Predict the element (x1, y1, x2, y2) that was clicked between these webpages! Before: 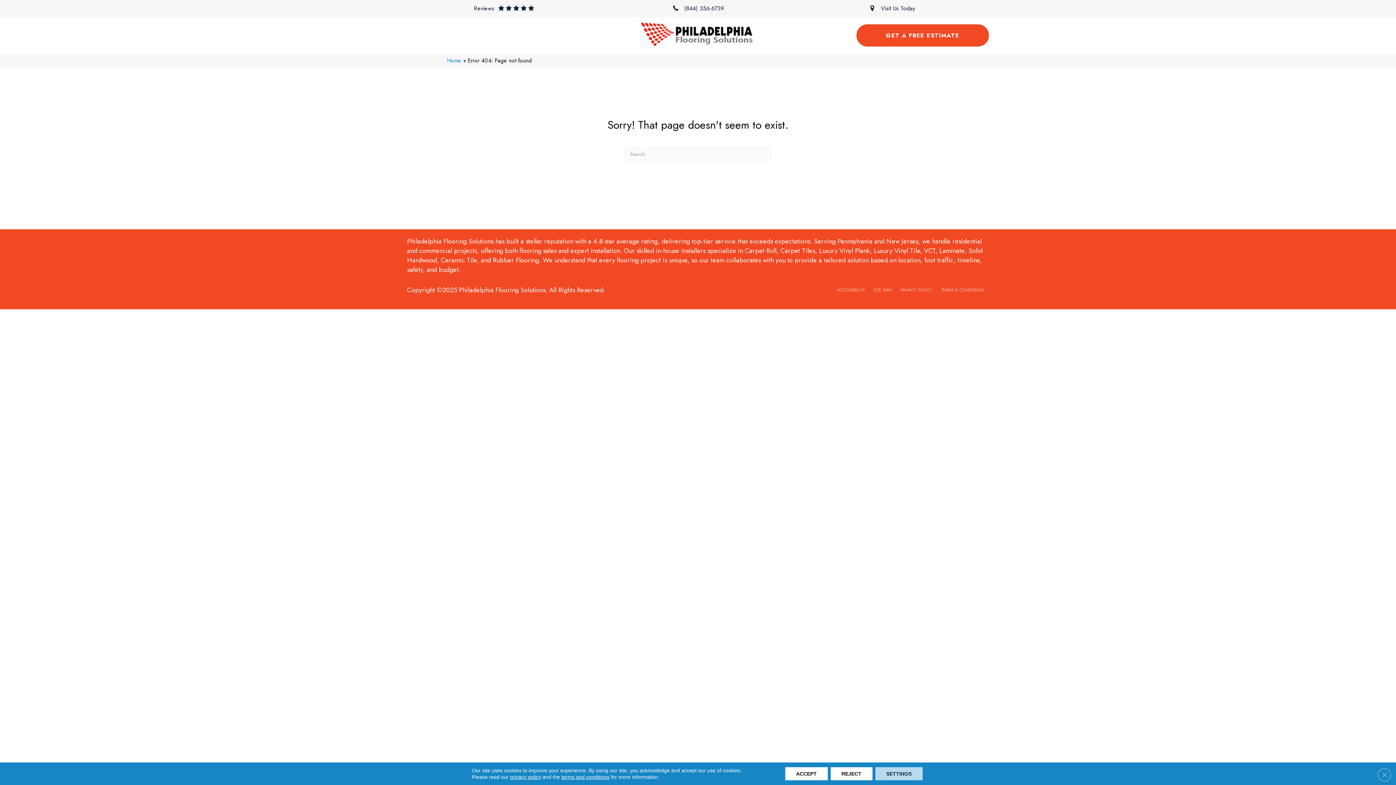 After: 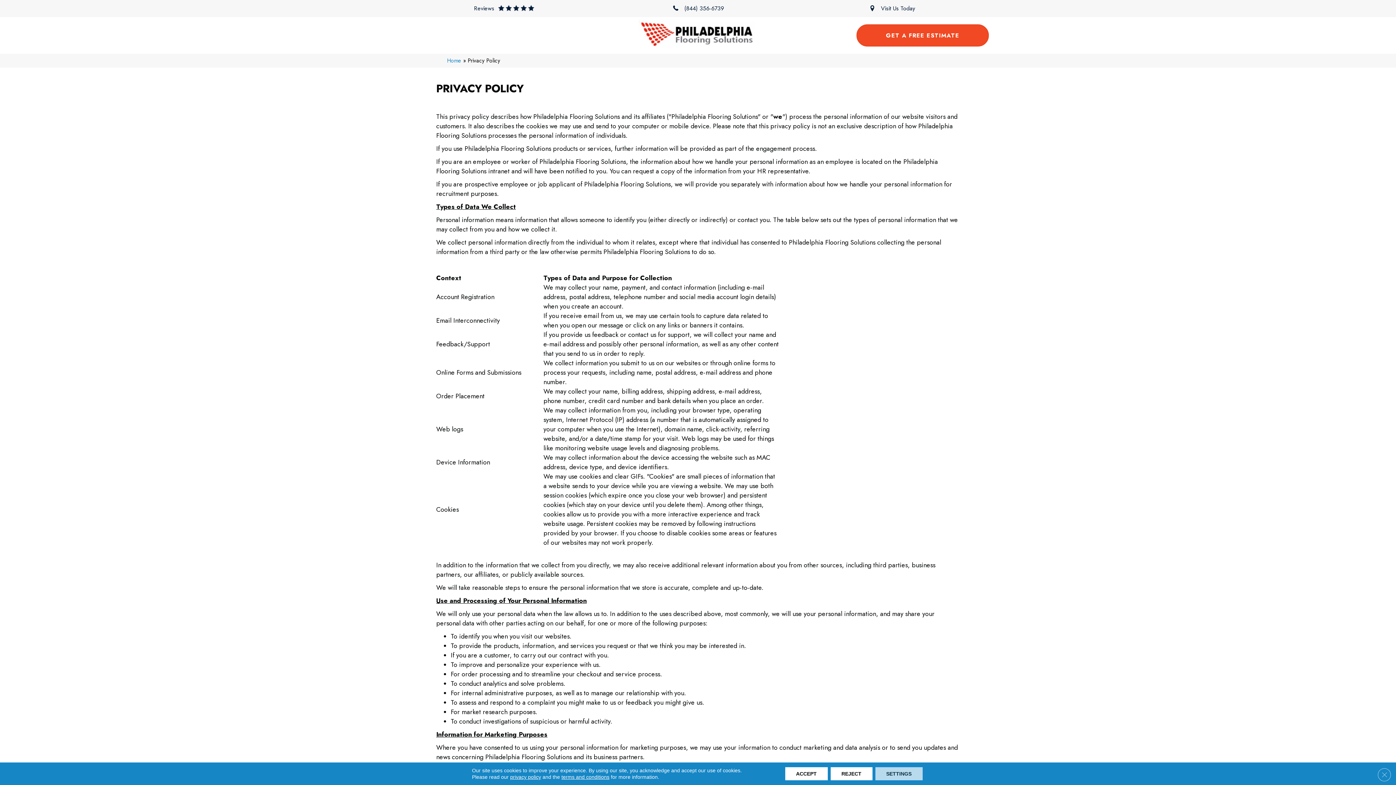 Action: label: PRIVACY POLICY bbox: (896, 284, 937, 295)